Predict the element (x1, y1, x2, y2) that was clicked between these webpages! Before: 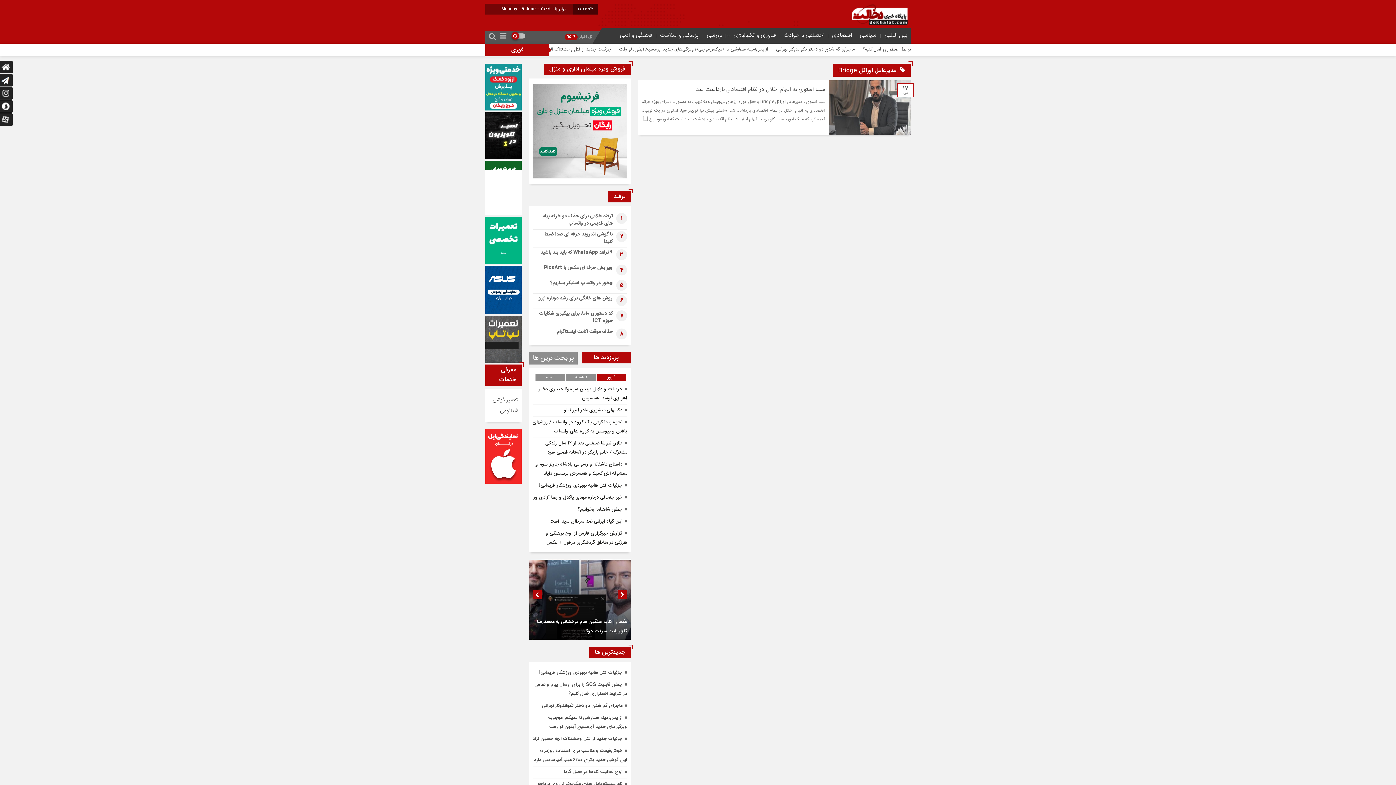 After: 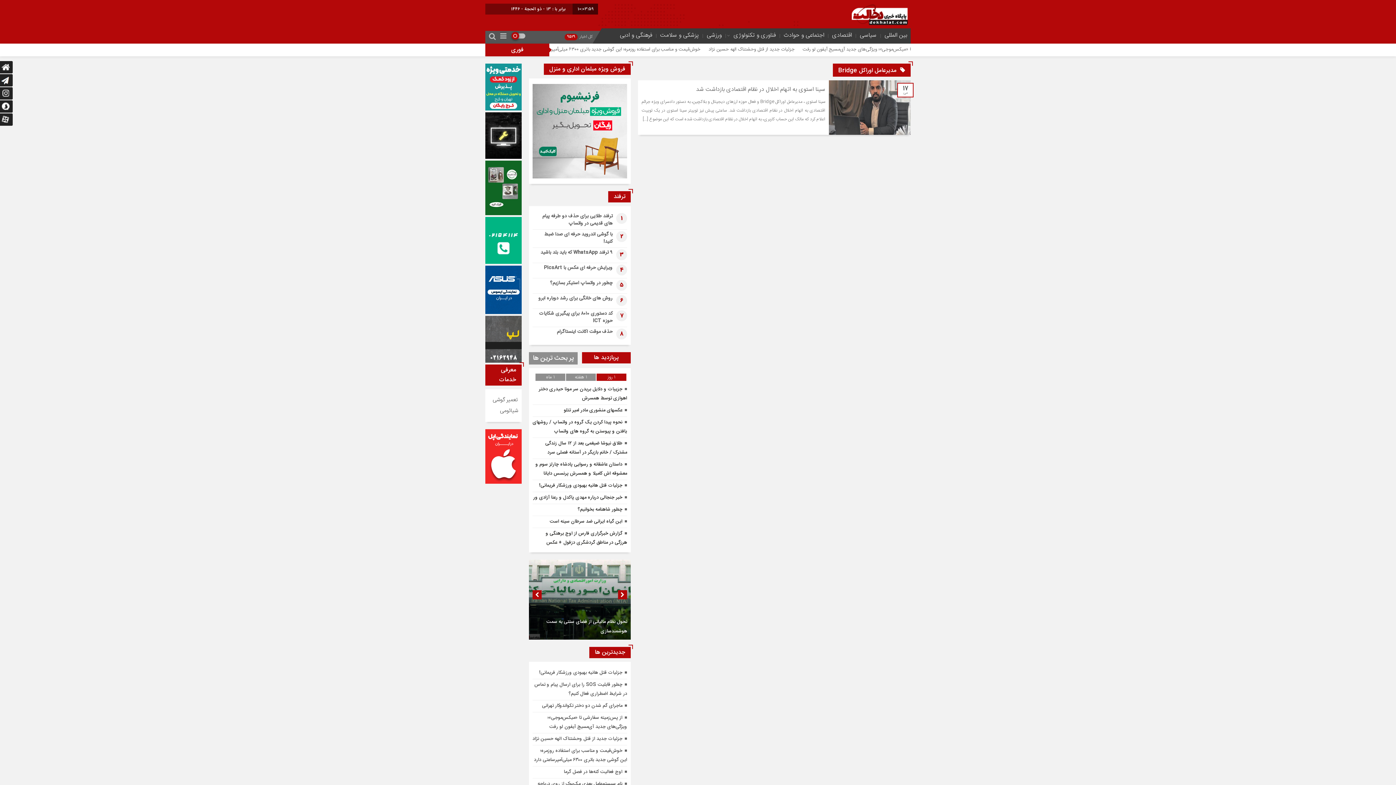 Action: label: 1 روز bbox: (596, 373, 626, 381)